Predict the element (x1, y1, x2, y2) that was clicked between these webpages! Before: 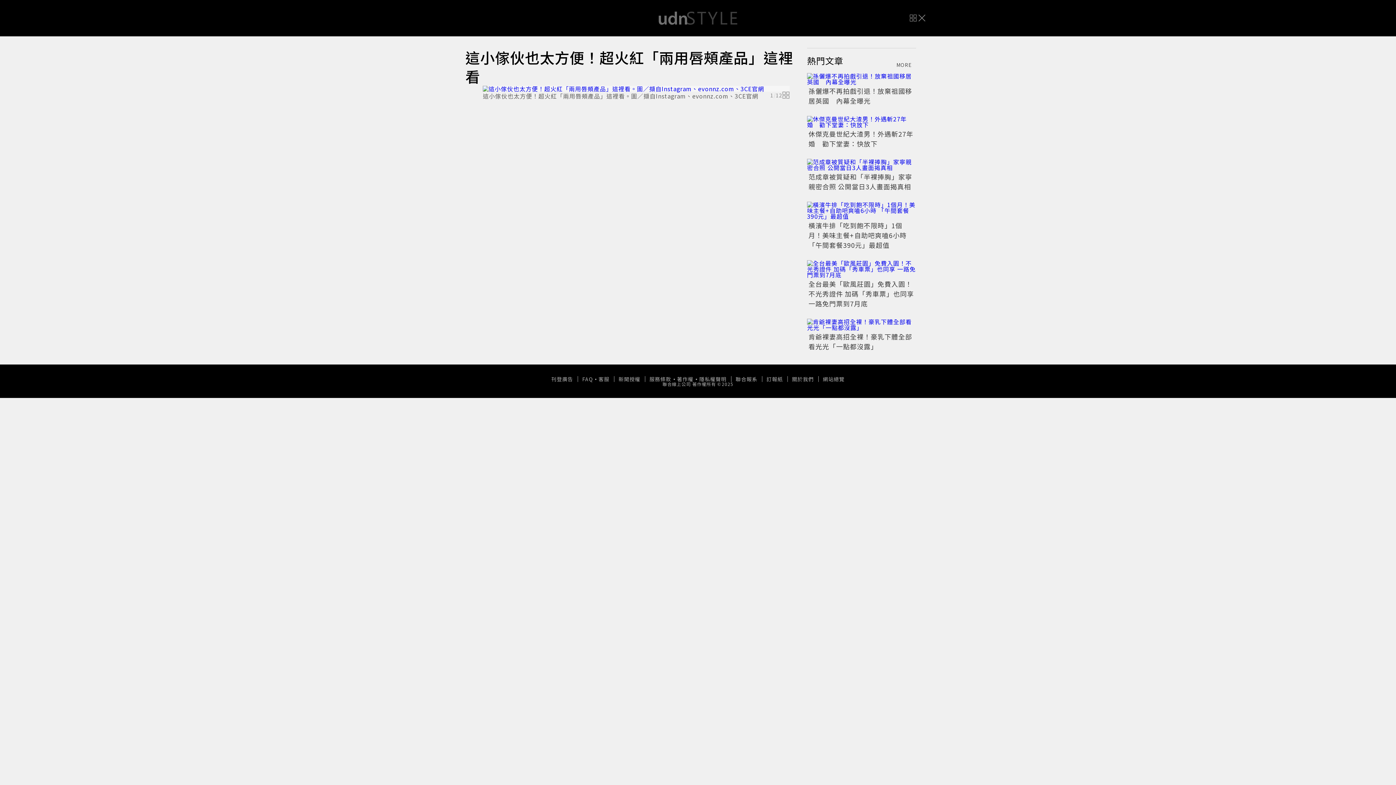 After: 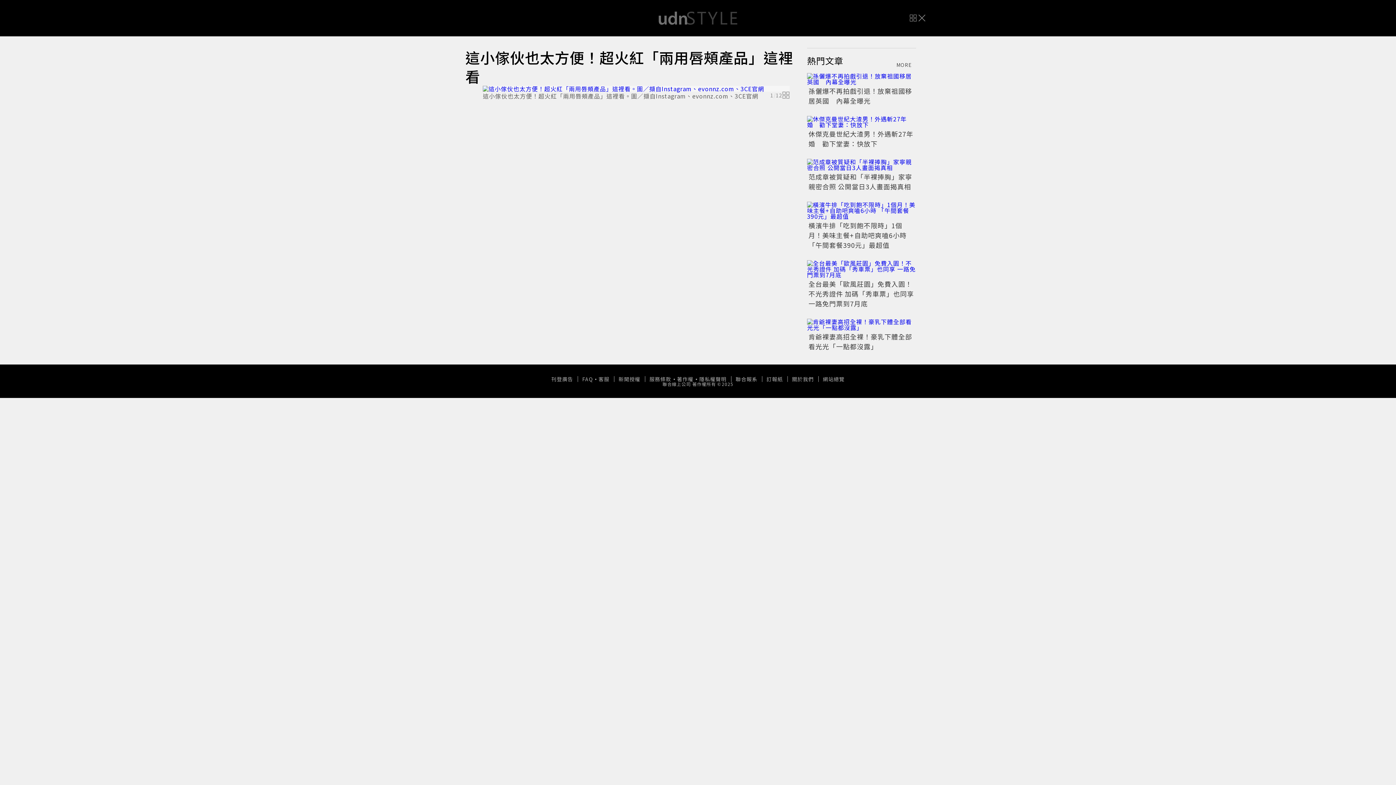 Action: bbox: (482, 85, 789, 91)